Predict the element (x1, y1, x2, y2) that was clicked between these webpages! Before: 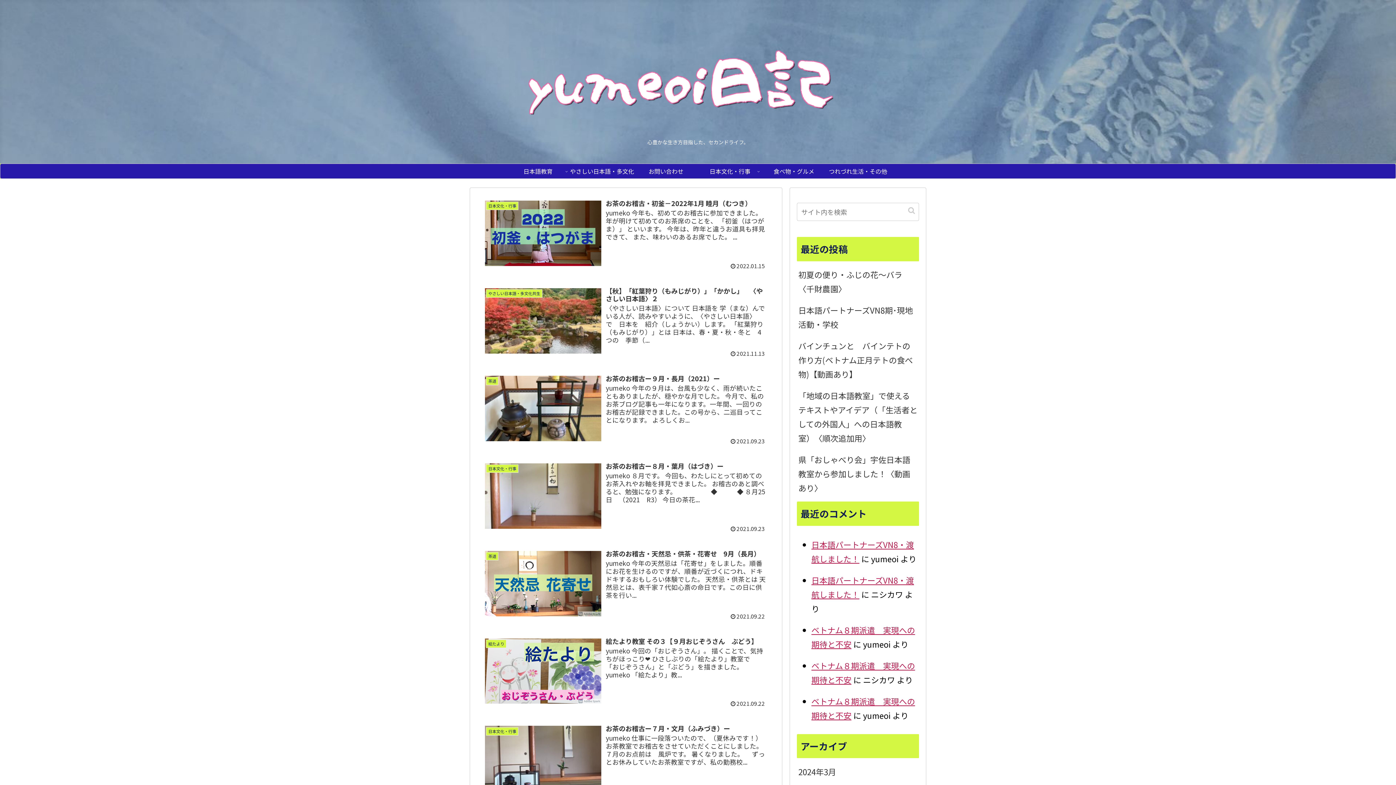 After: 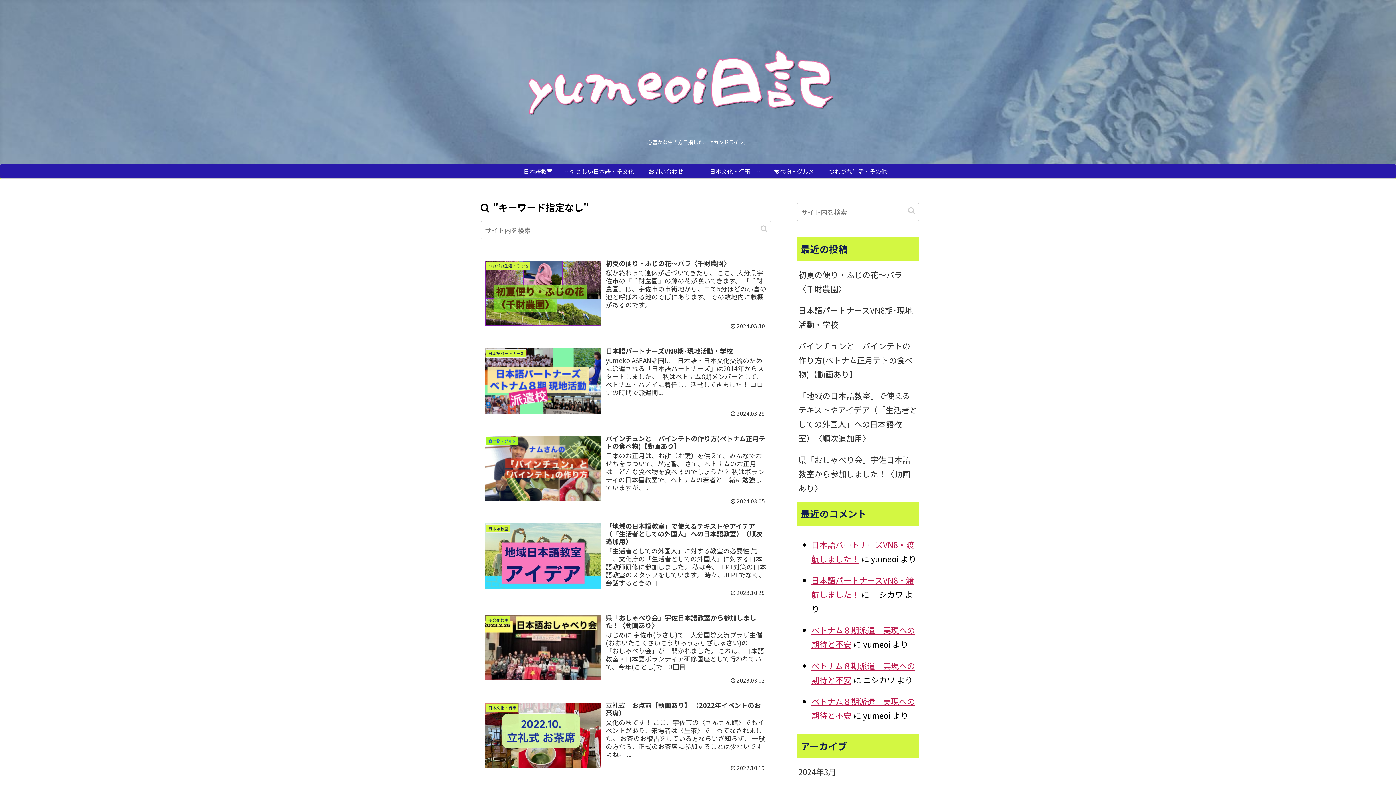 Action: bbox: (905, 202, 918, 218) label: button